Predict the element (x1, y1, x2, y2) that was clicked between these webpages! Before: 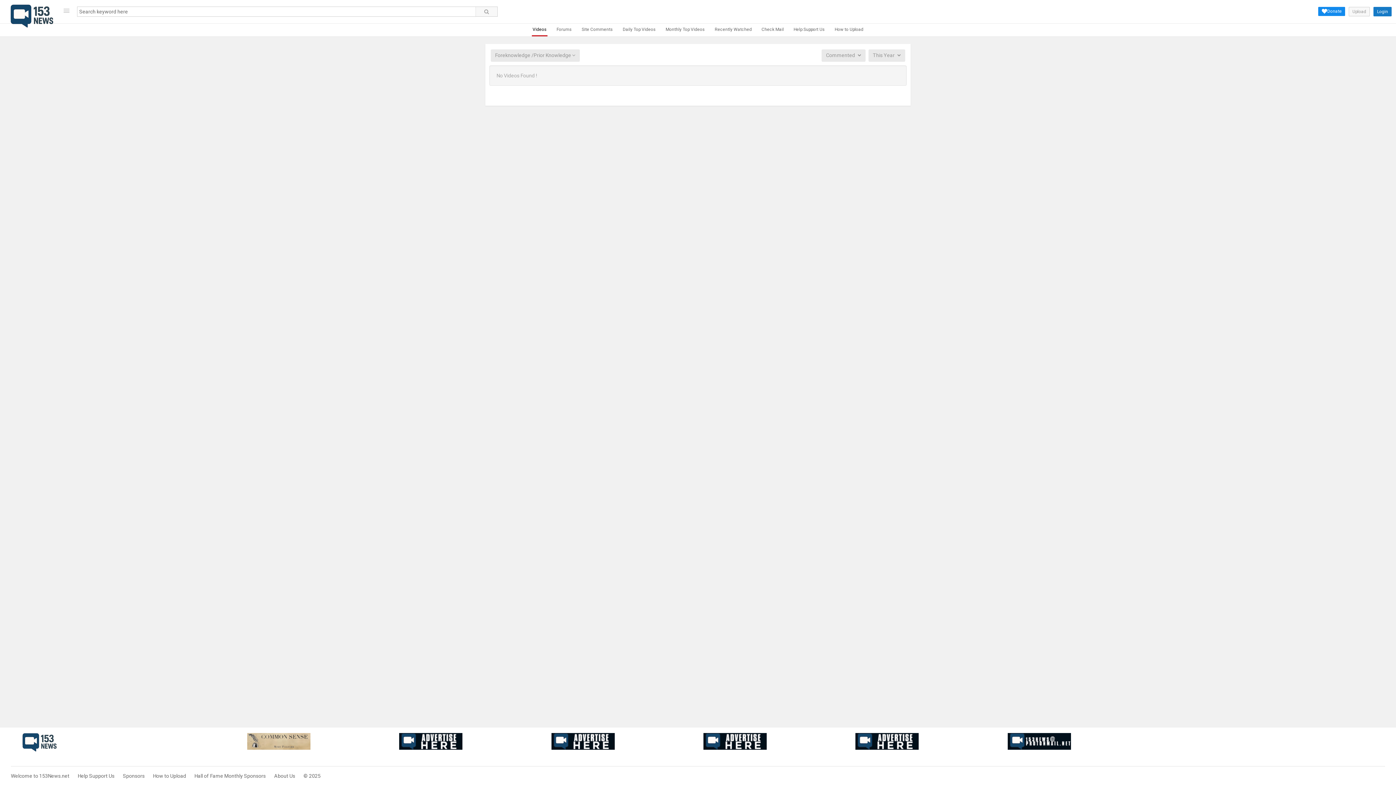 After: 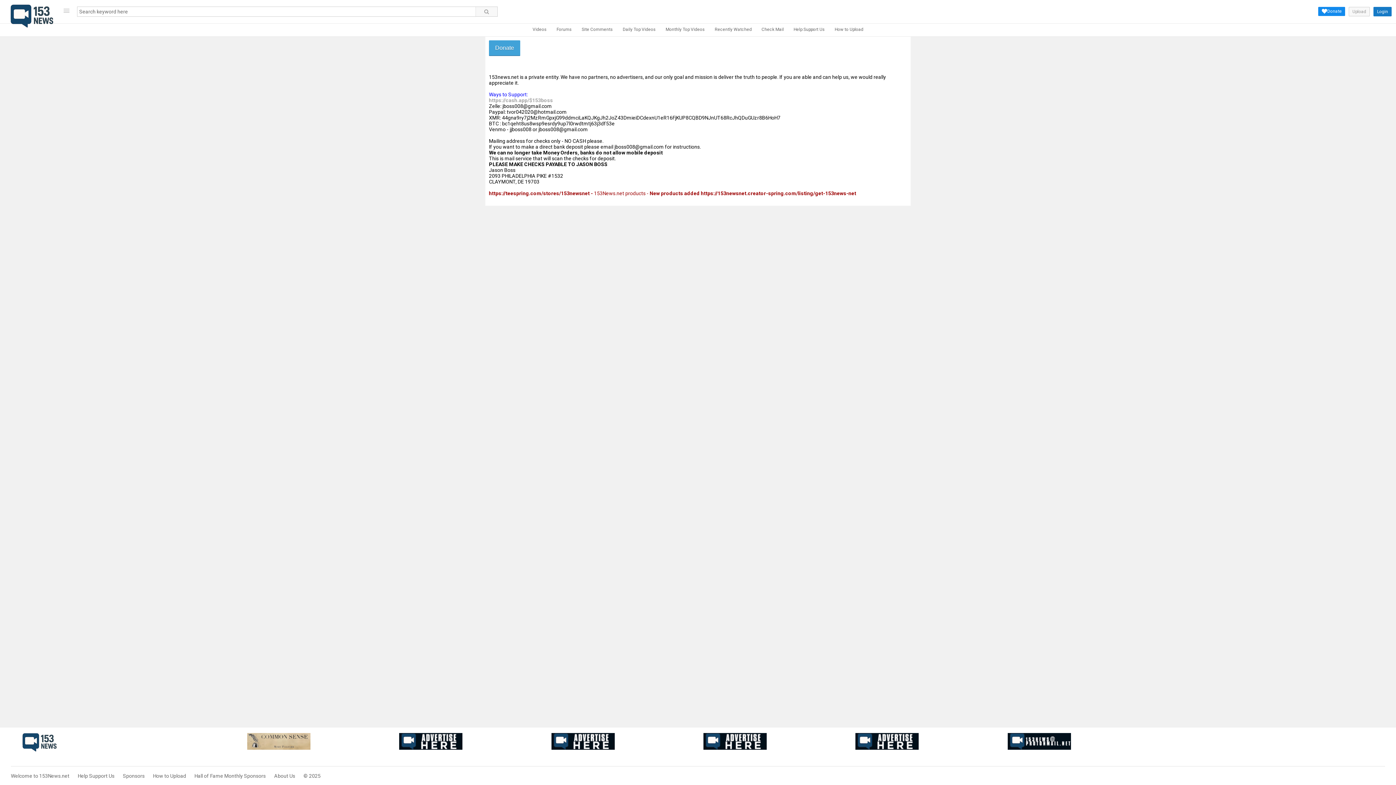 Action: label: Help Support Us bbox: (793, 23, 825, 36)